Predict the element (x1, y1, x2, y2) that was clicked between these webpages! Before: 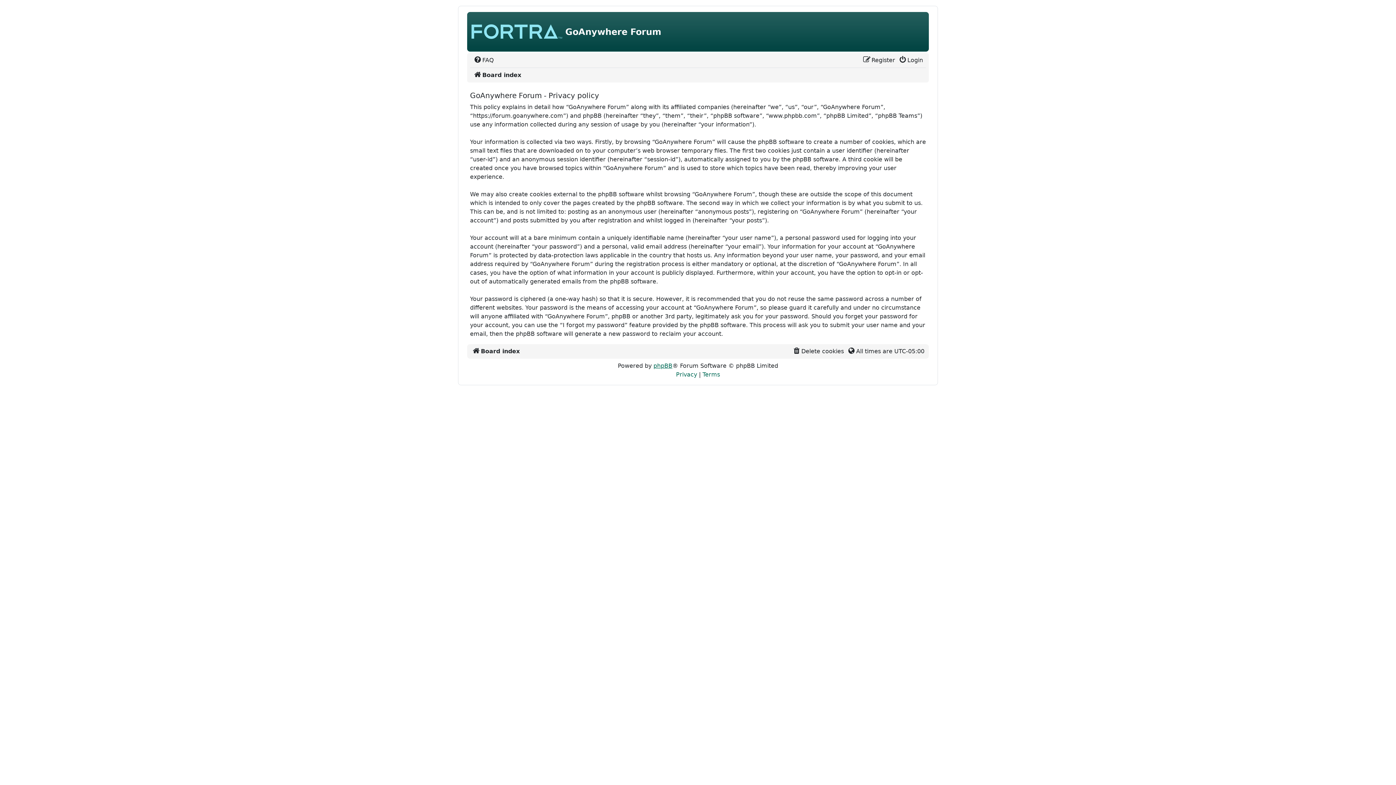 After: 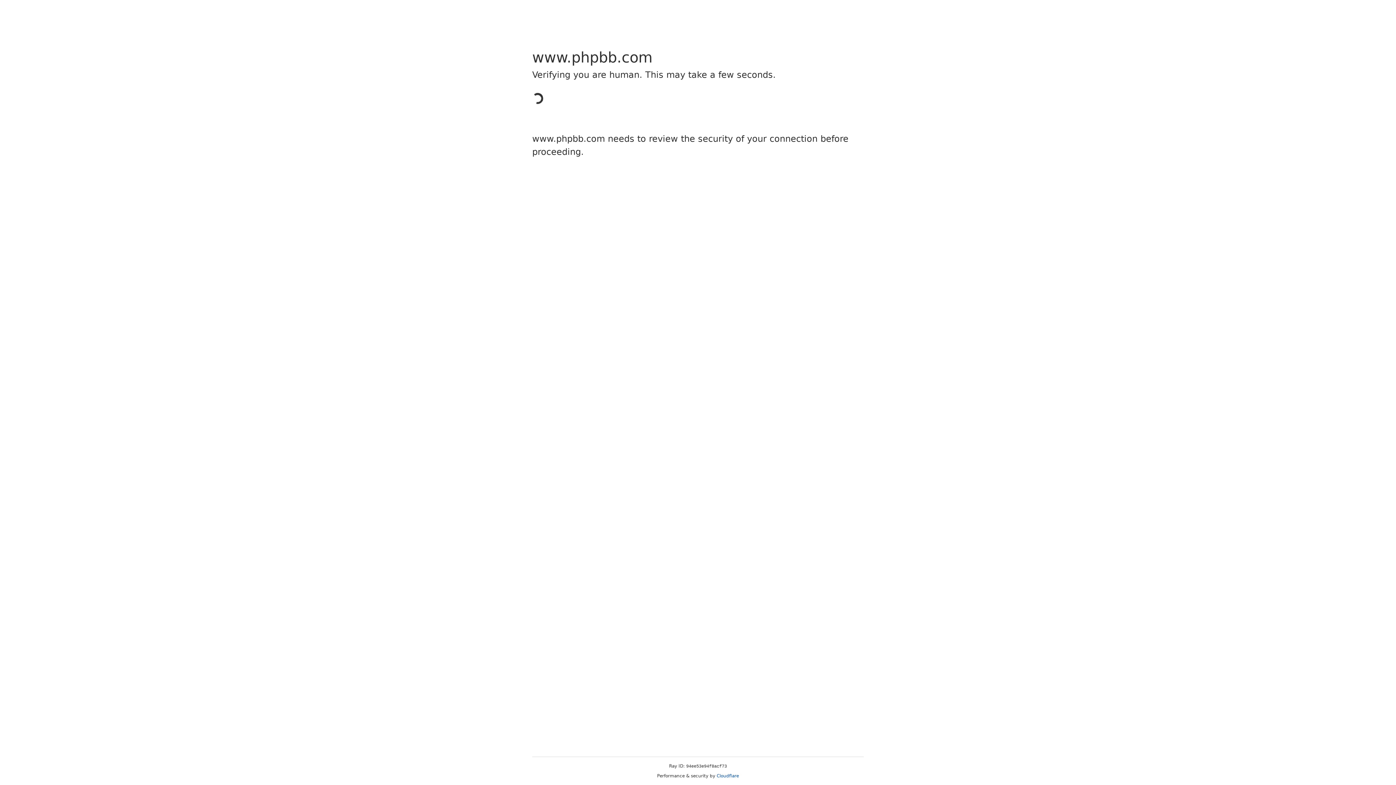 Action: bbox: (653, 362, 672, 369) label: phpBB